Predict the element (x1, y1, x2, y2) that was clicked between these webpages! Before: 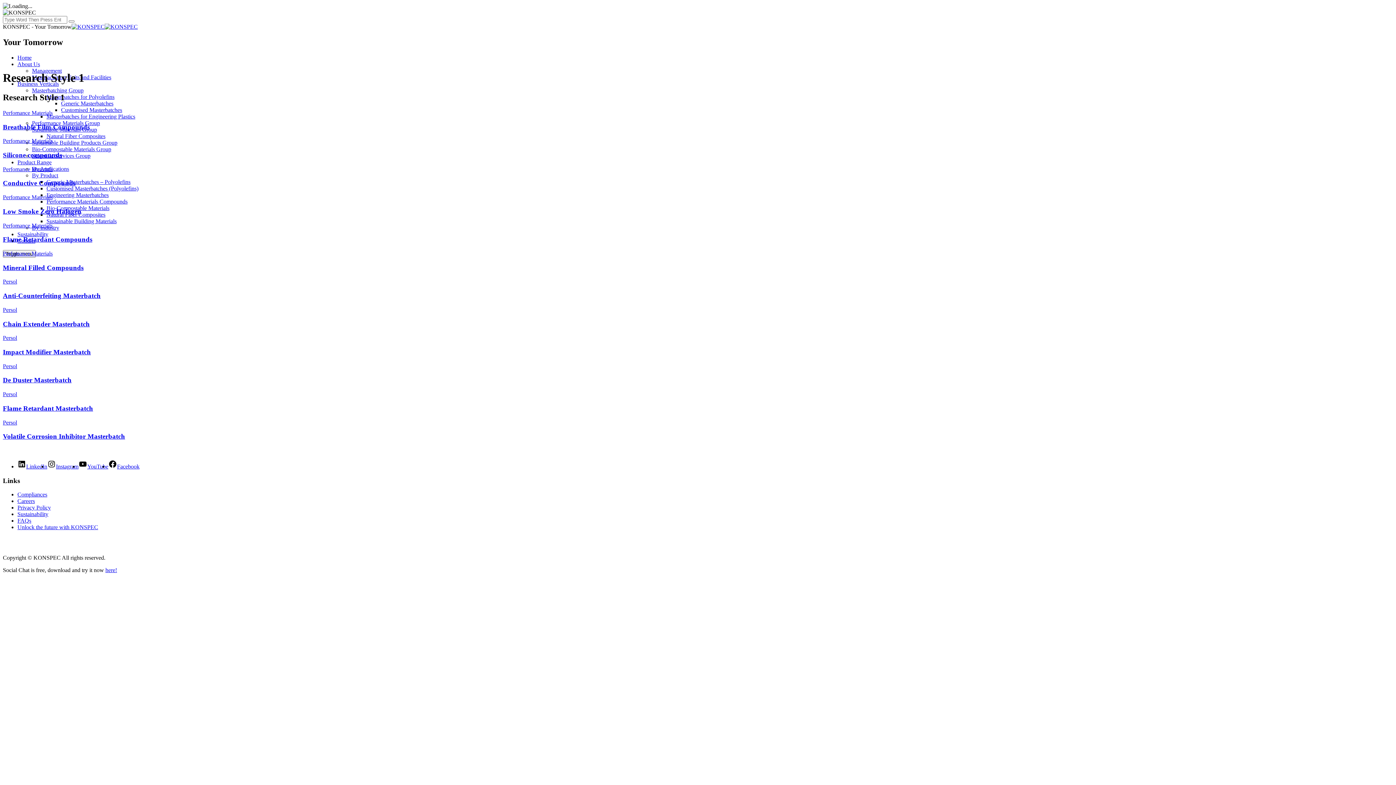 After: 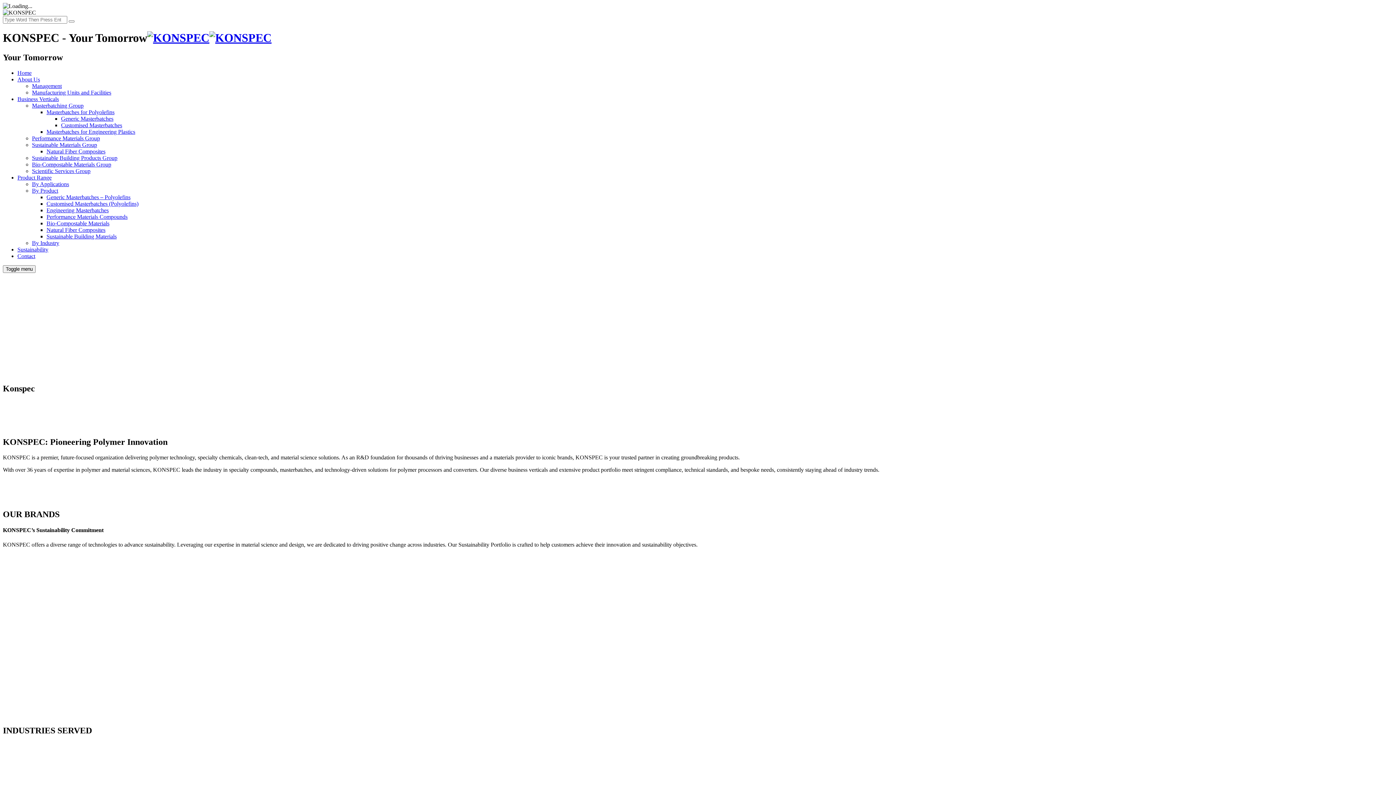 Action: bbox: (71, 23, 137, 29)